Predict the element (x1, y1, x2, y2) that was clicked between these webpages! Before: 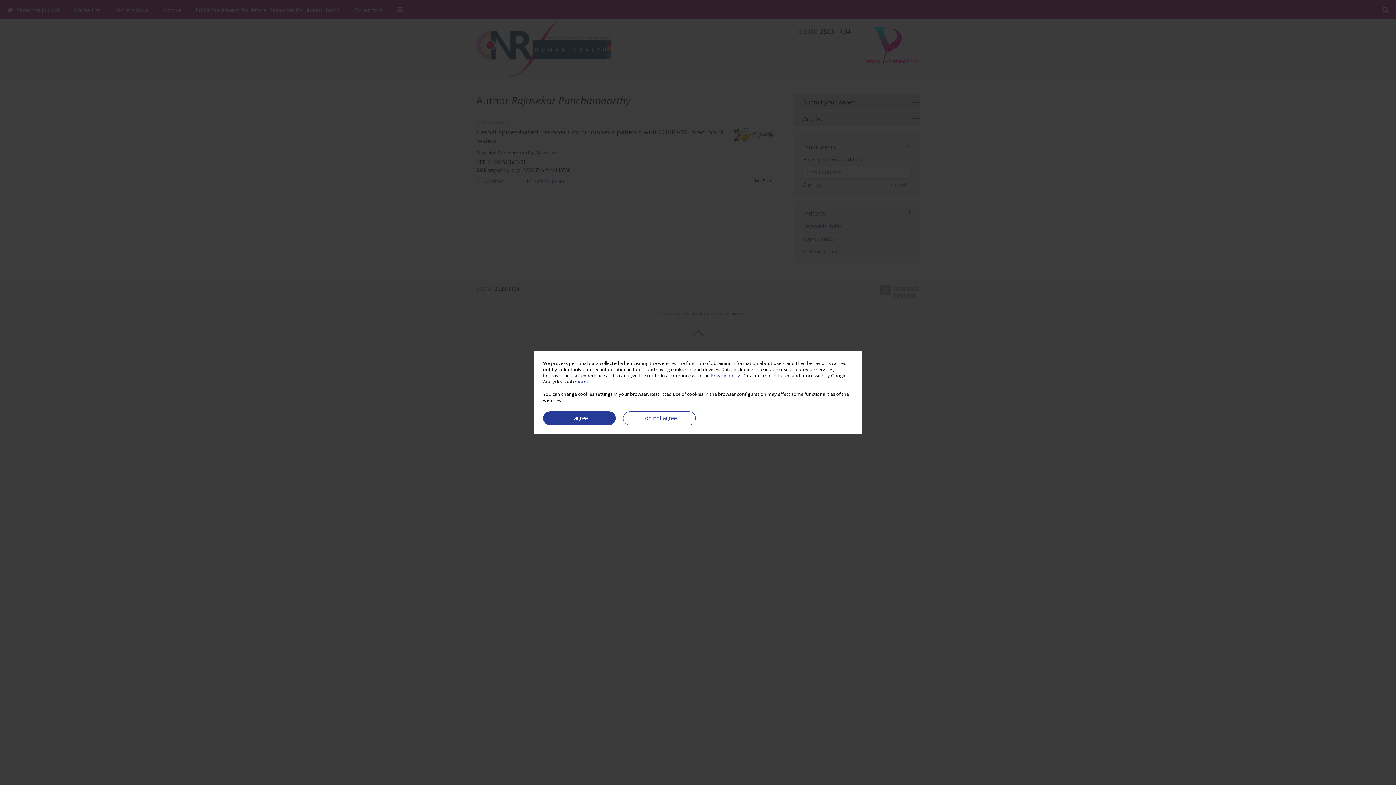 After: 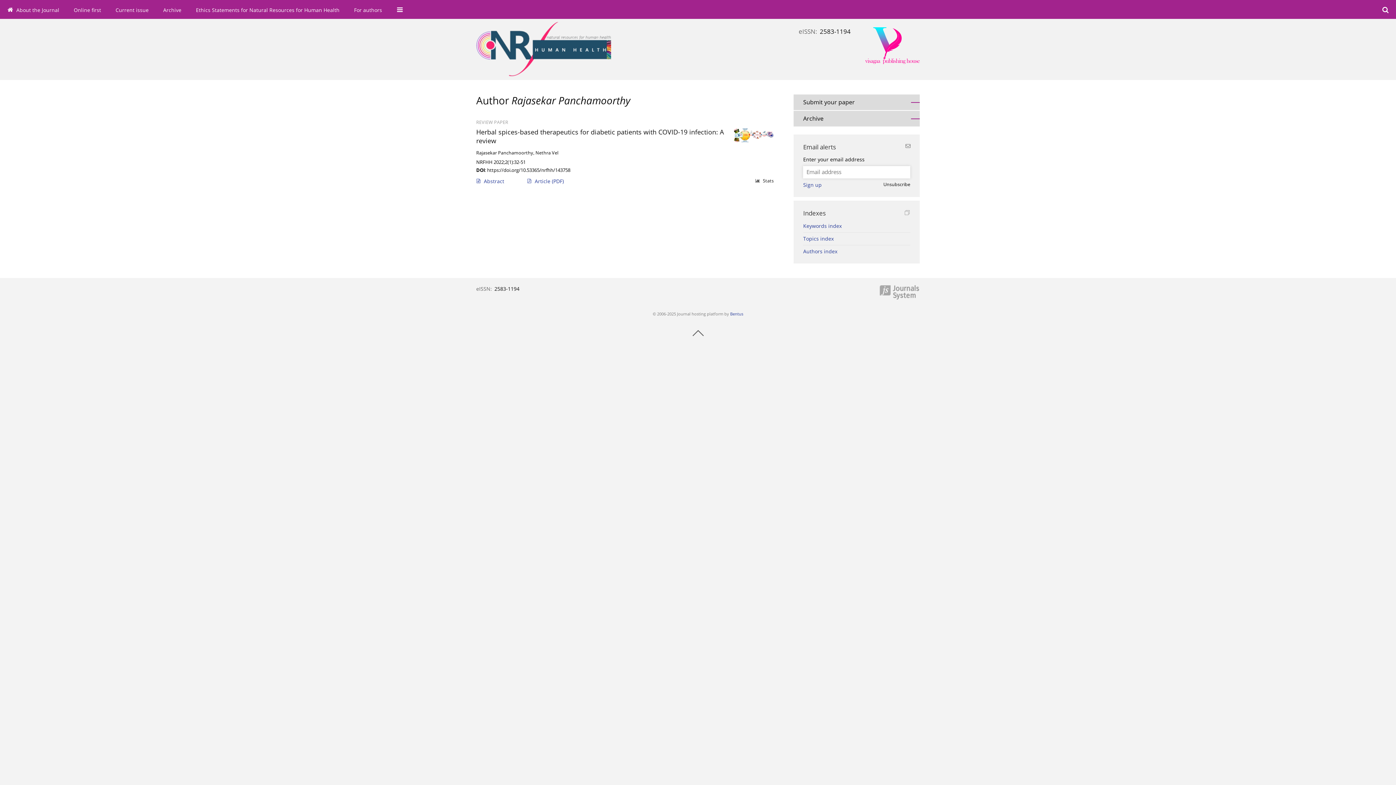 Action: bbox: (623, 411, 696, 425) label: I do not agree